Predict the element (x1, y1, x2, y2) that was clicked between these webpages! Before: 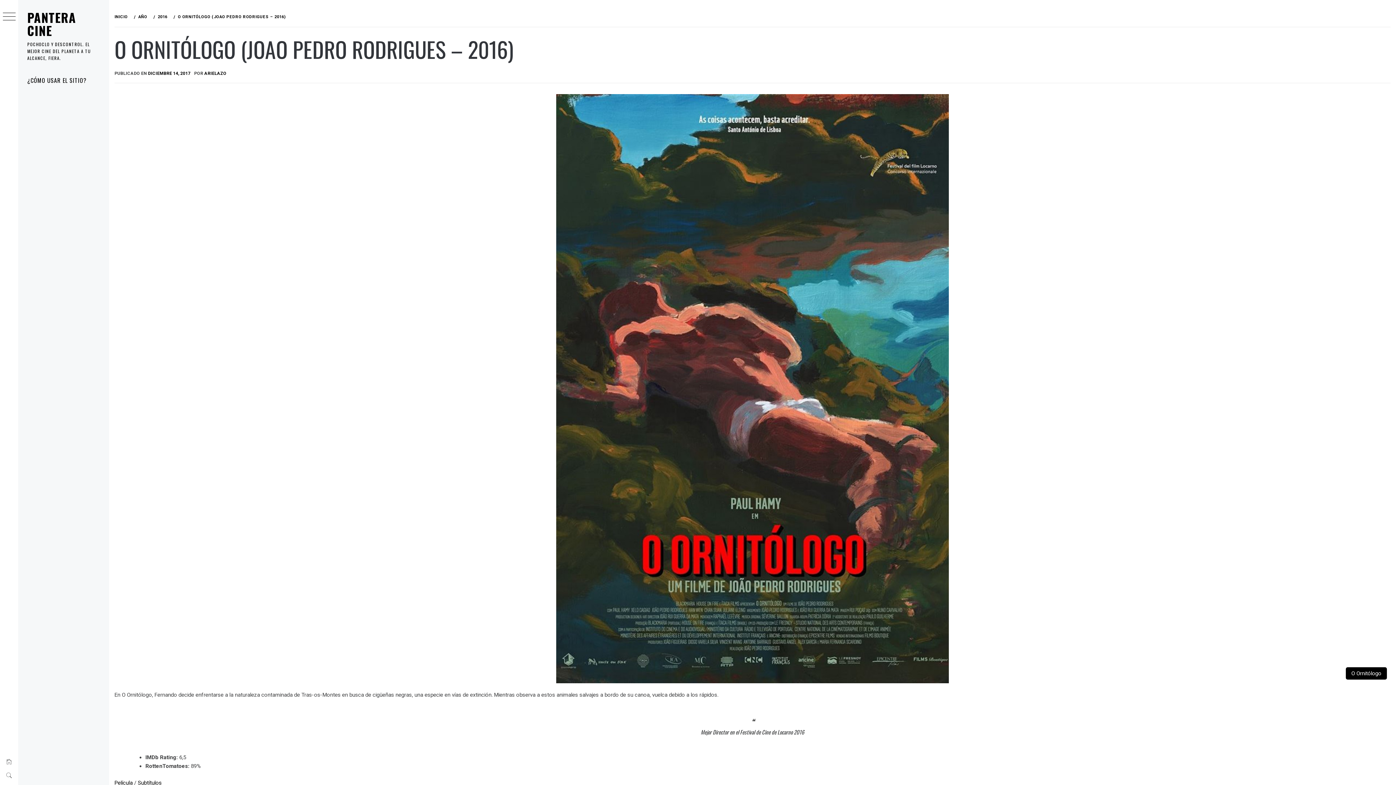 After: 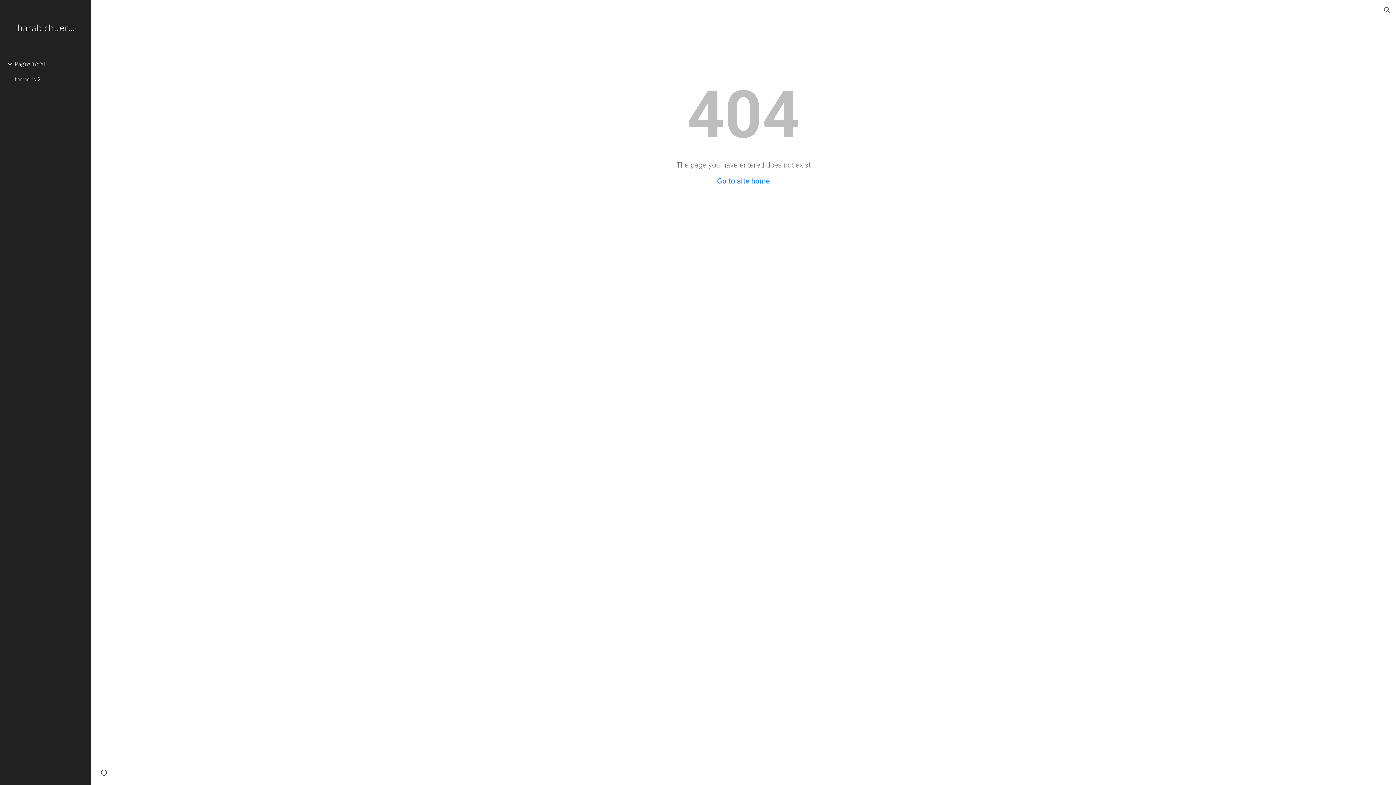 Action: bbox: (114, 780, 132, 786) label: Película